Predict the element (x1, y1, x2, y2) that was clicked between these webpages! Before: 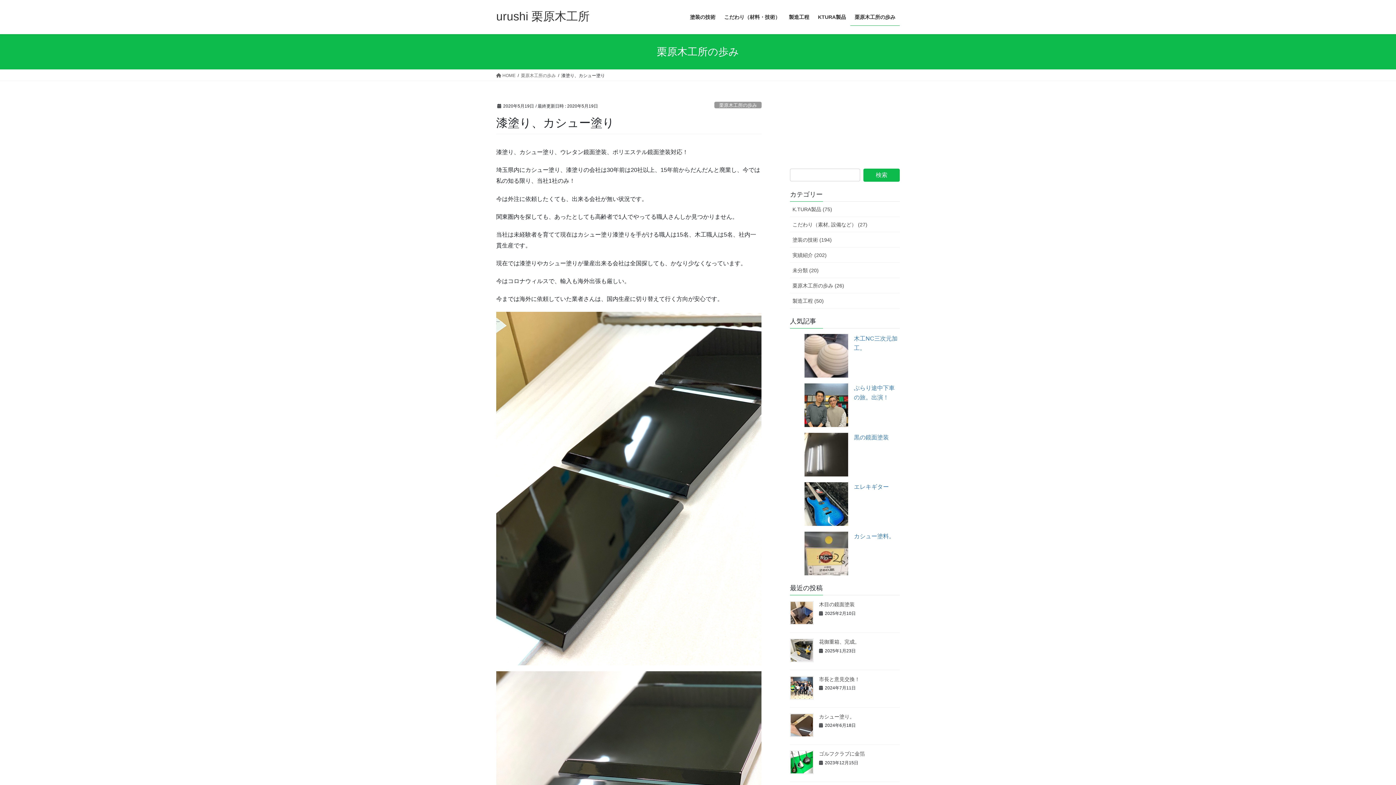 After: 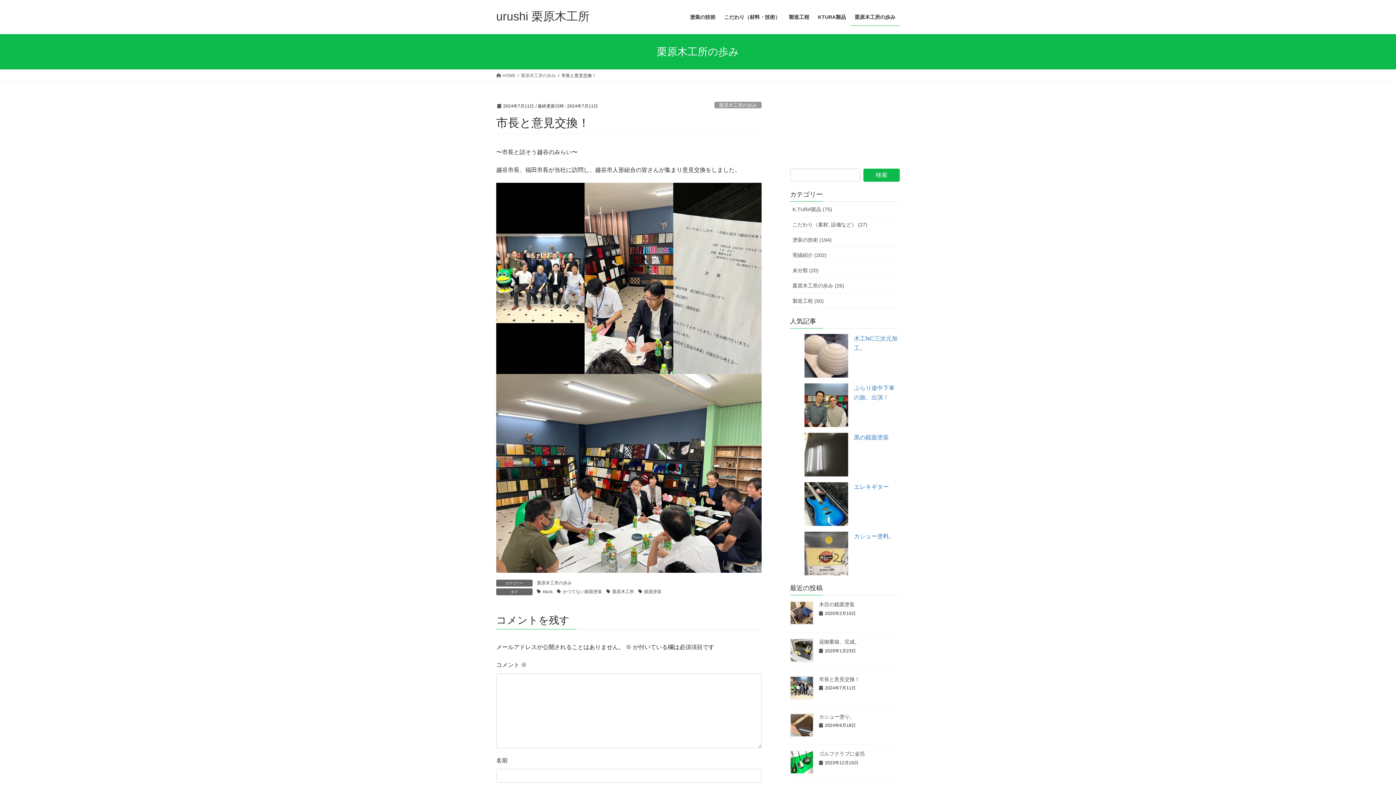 Action: bbox: (790, 676, 813, 699)